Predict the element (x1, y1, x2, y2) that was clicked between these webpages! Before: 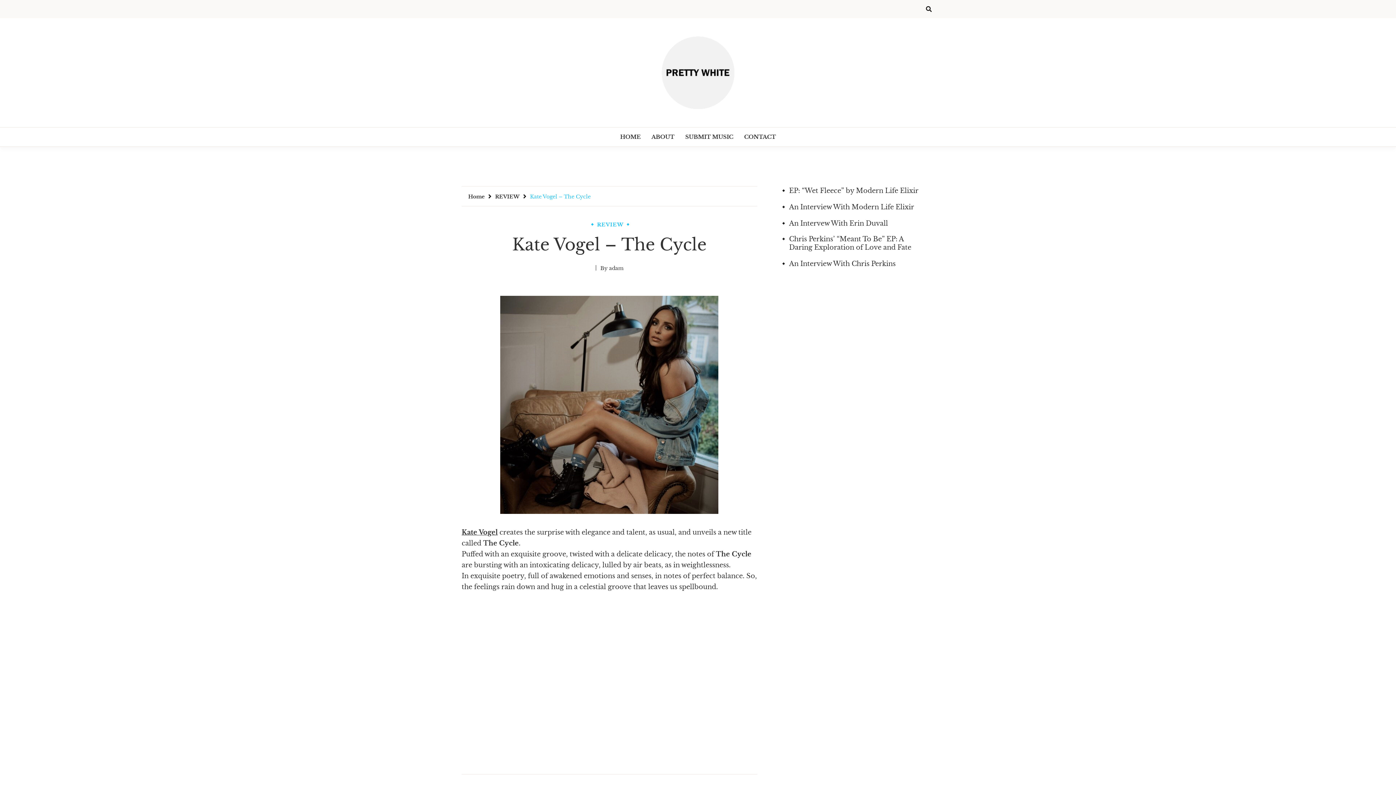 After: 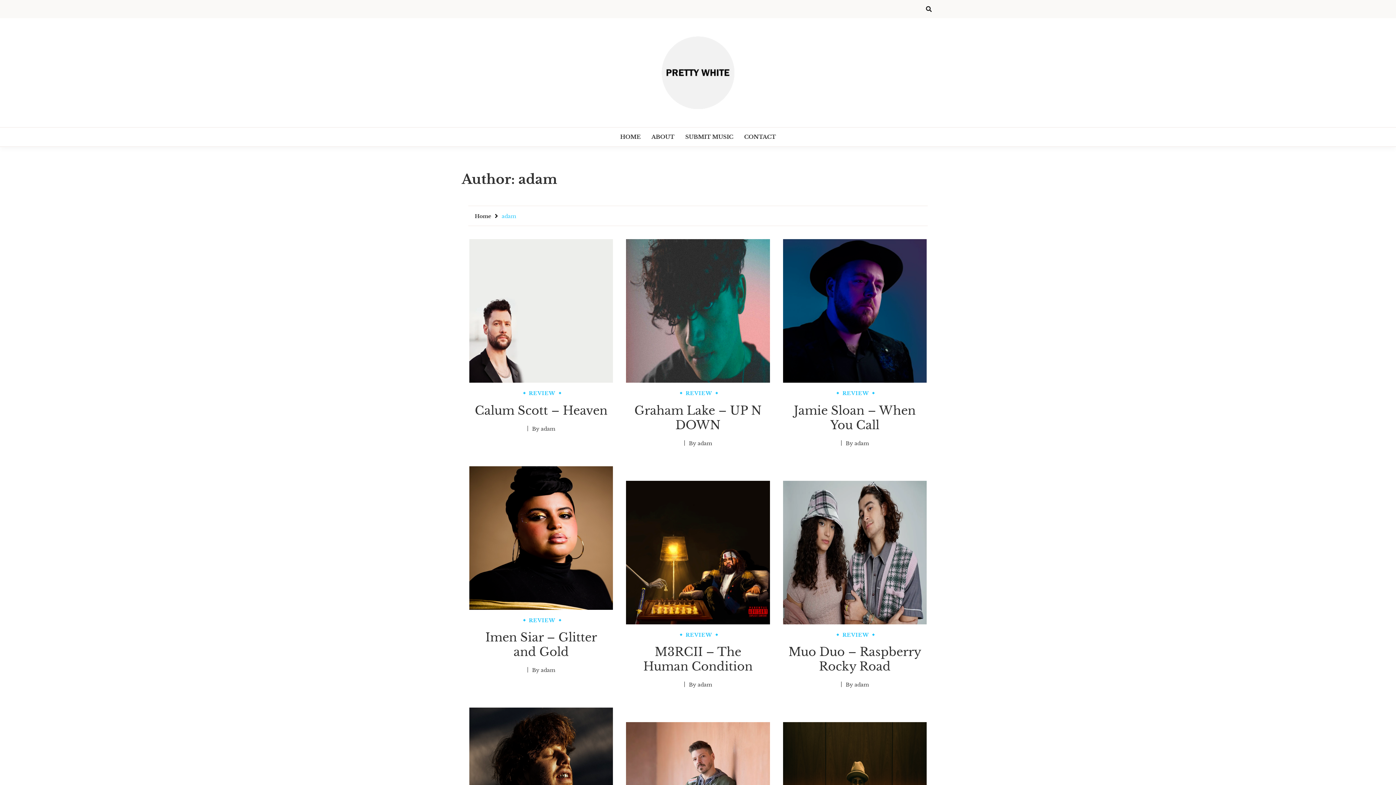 Action: label: adam bbox: (609, 265, 623, 271)